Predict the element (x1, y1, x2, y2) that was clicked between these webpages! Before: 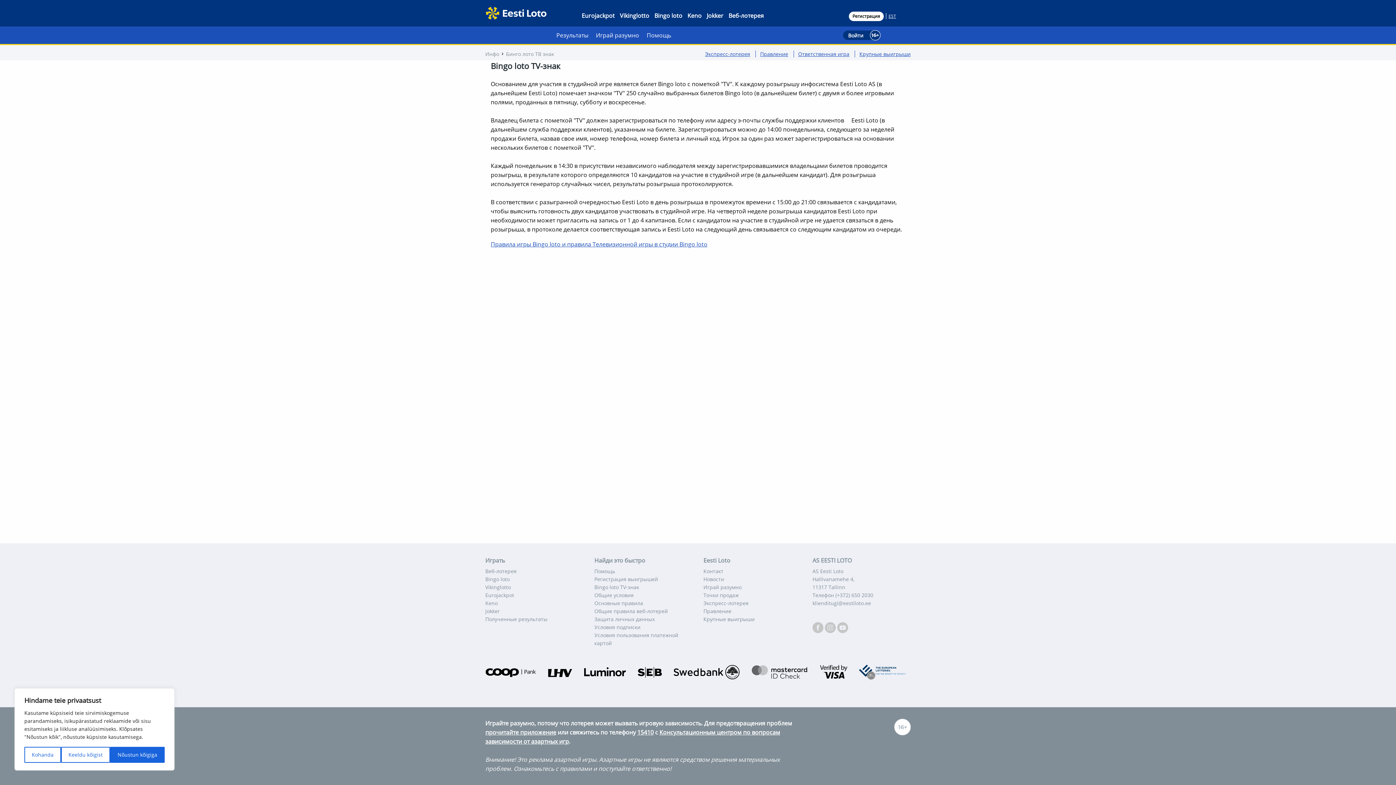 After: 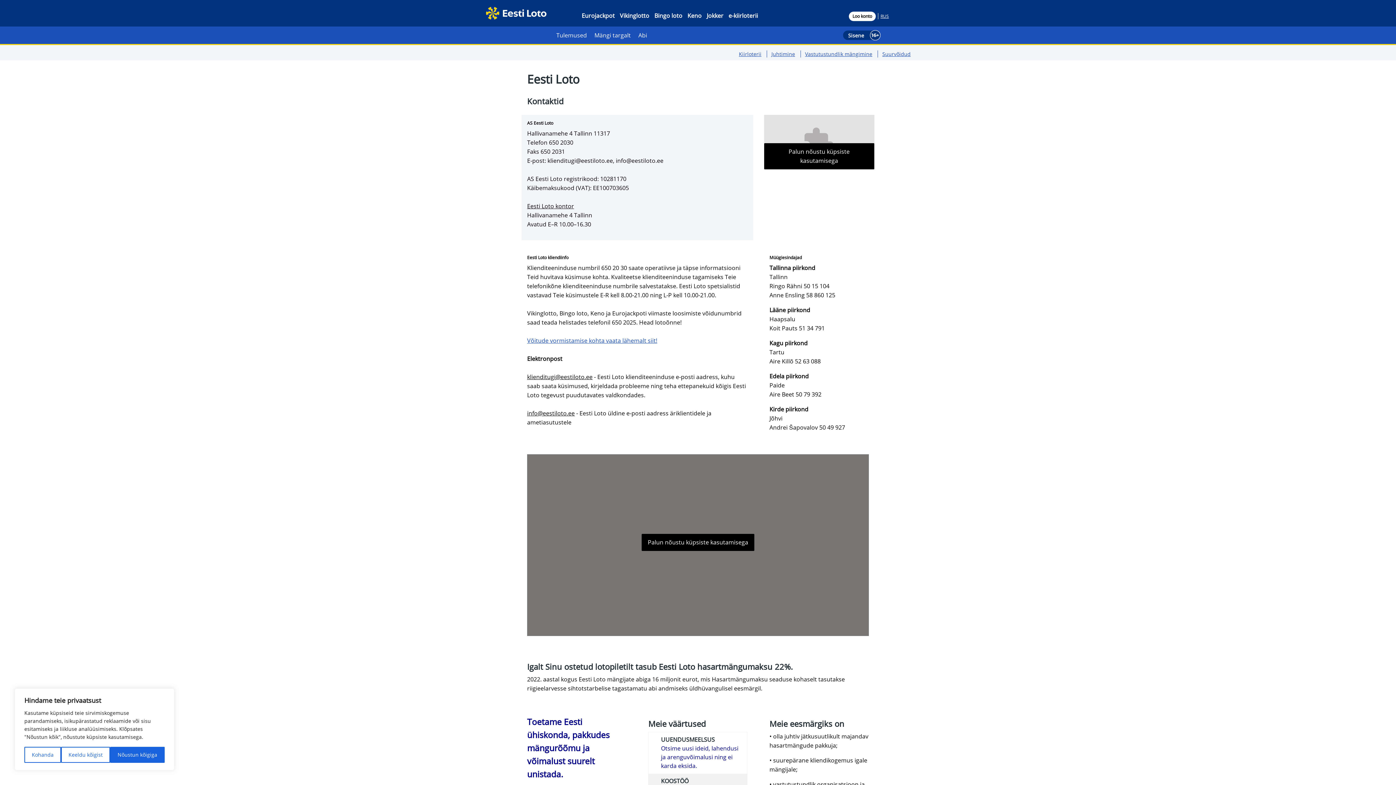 Action: label: Инфо bbox: (485, 50, 499, 57)